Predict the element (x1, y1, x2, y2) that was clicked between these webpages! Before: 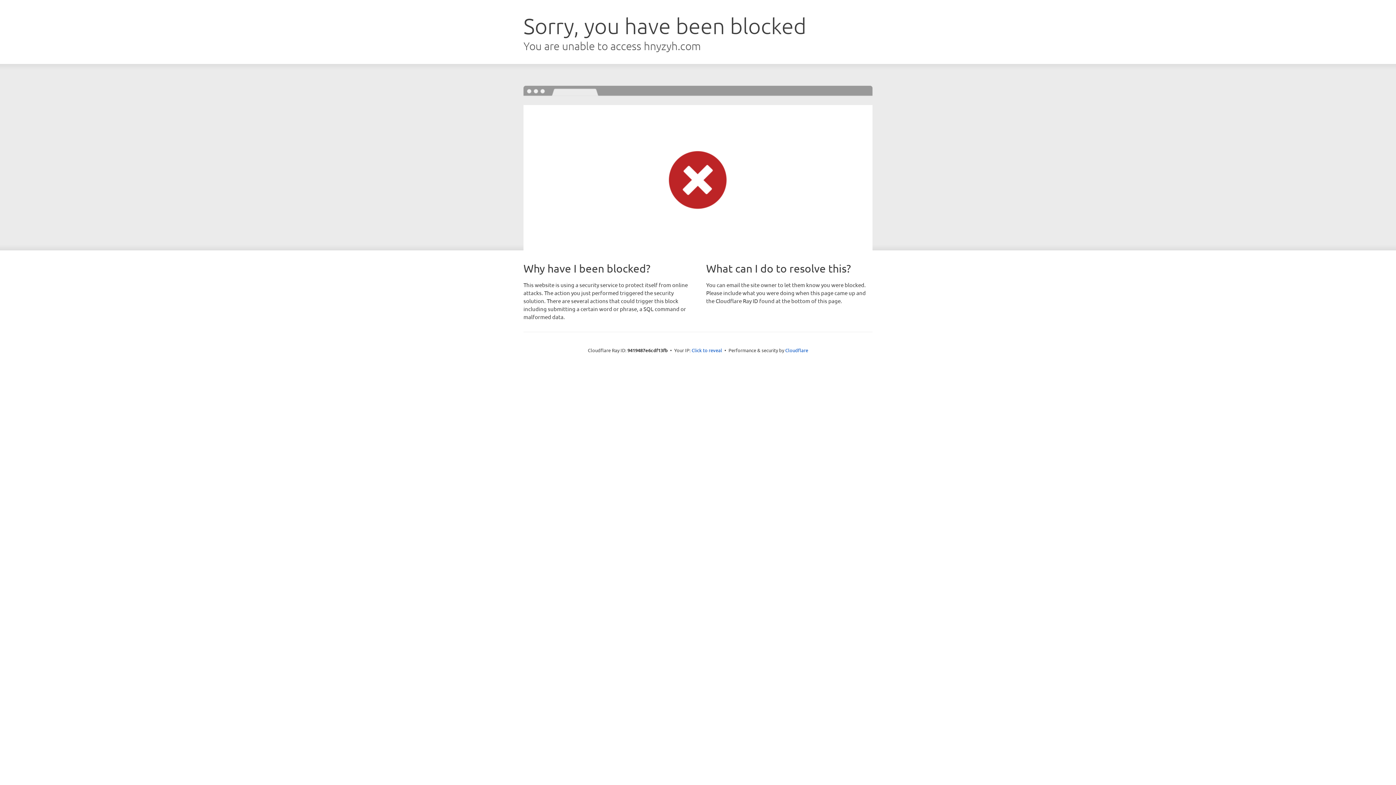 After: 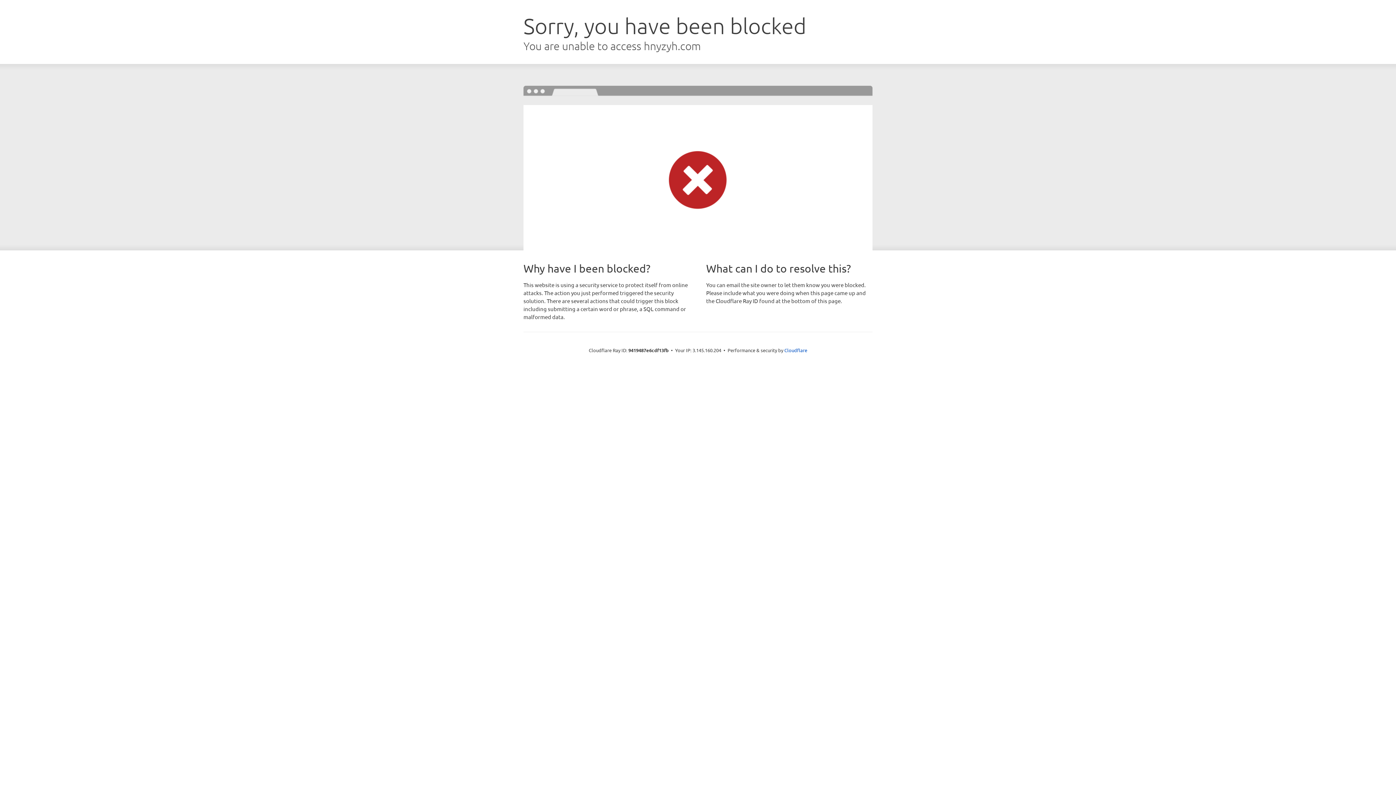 Action: label: Click to reveal bbox: (691, 346, 722, 353)